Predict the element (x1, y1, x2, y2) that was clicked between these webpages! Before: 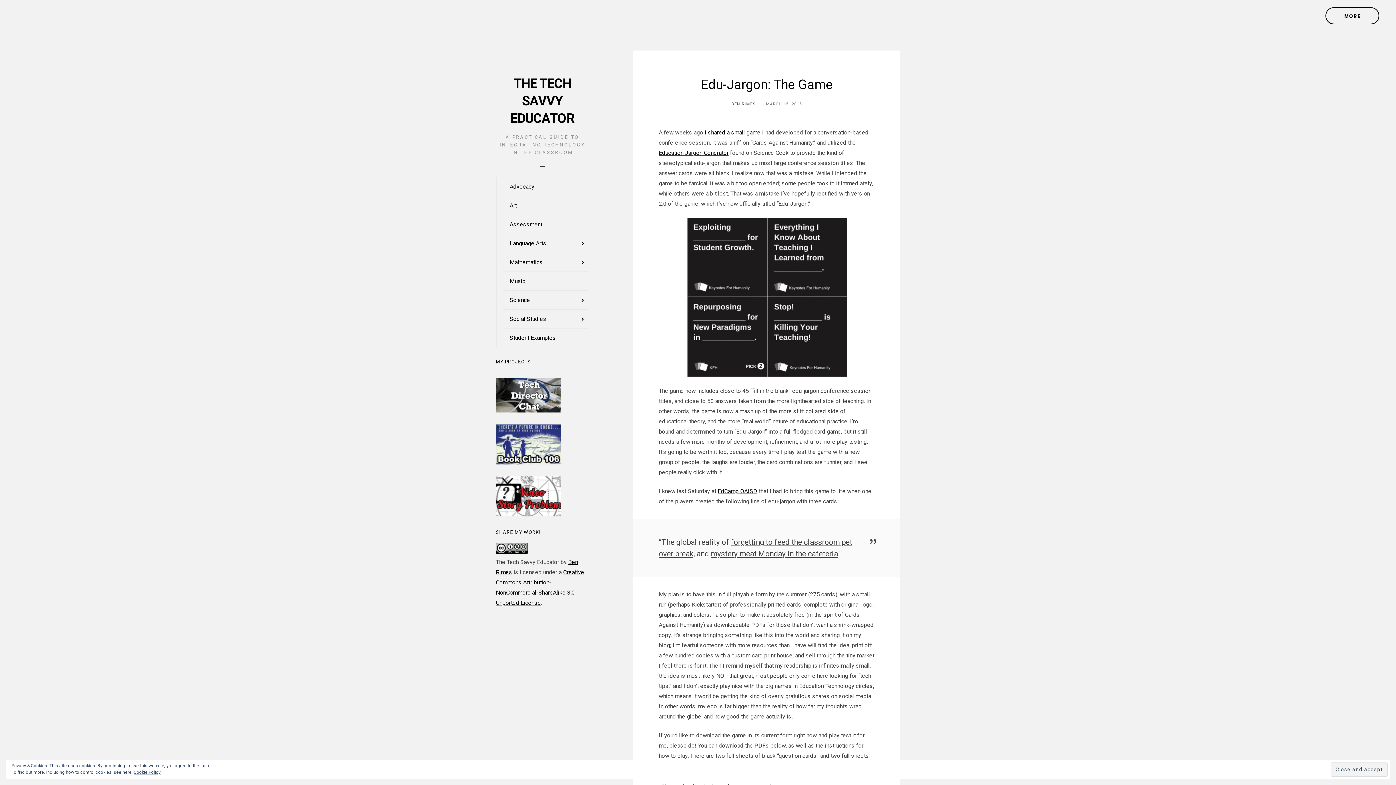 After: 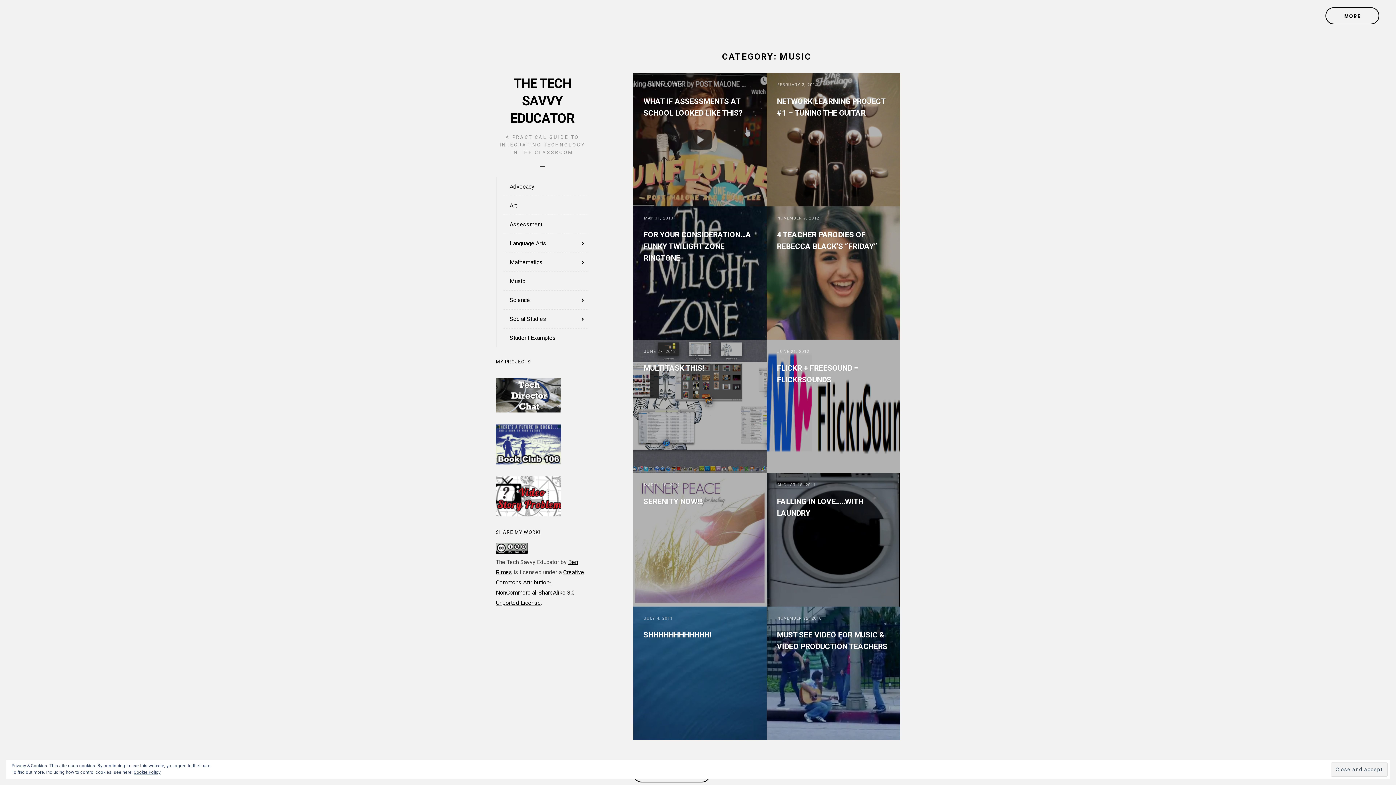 Action: bbox: (496, 271, 589, 290) label: Music